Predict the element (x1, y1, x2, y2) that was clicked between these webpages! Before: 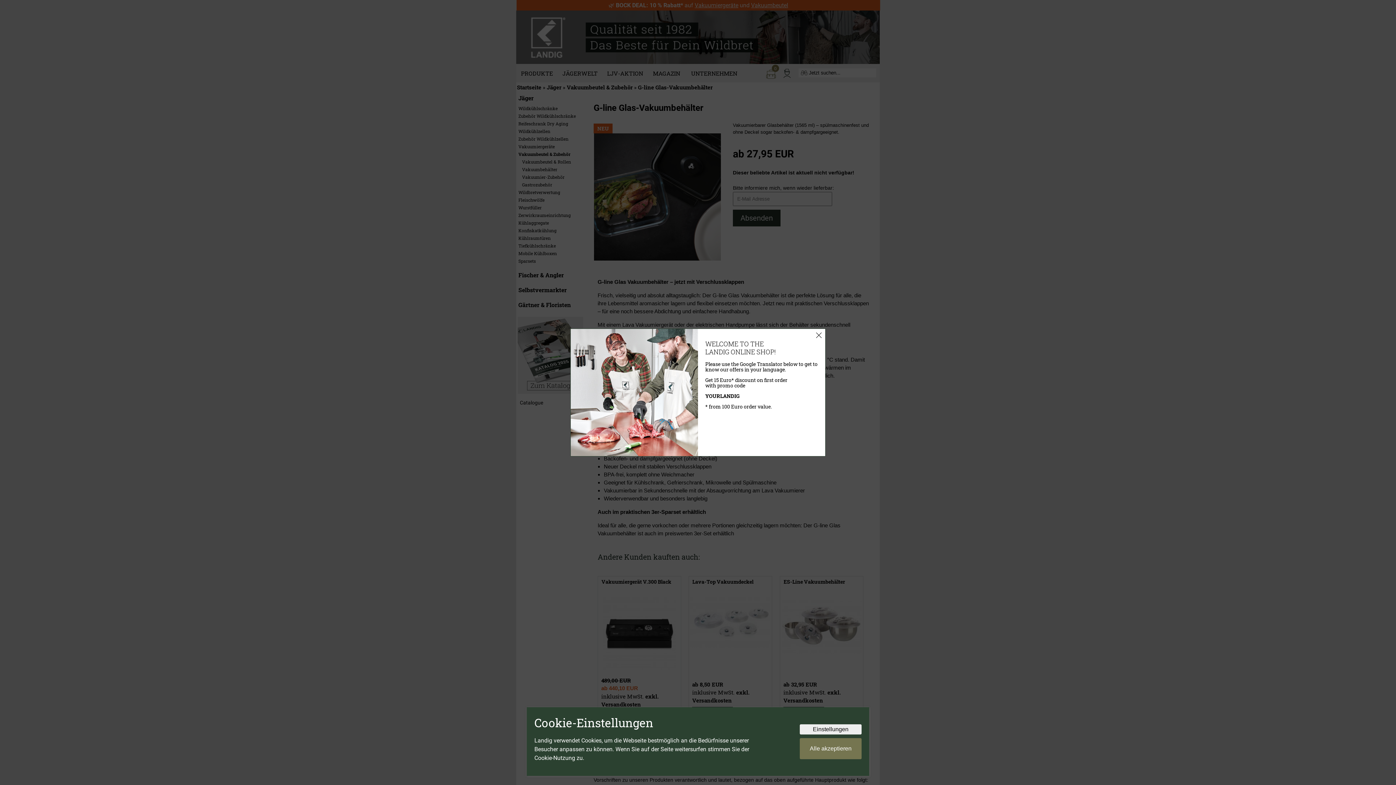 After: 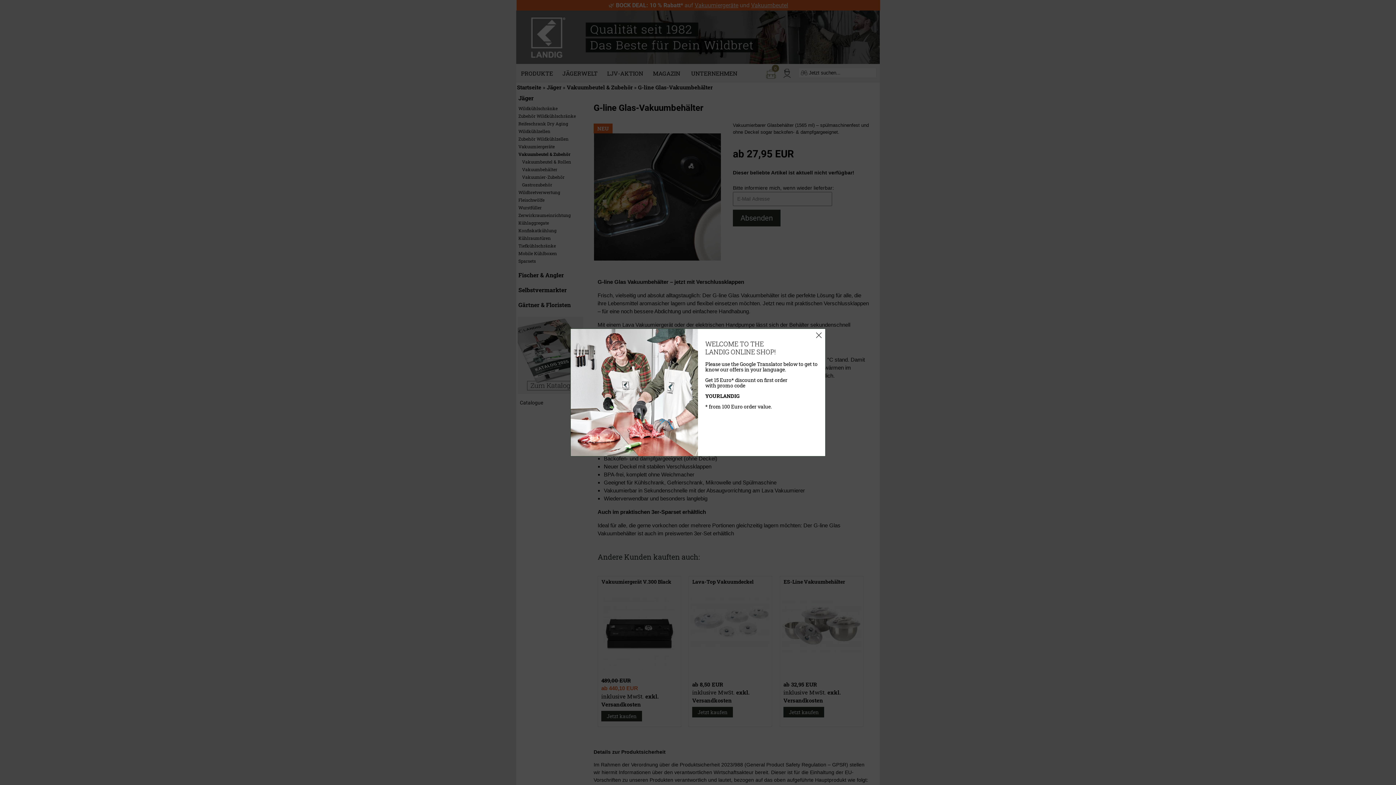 Action: label: Alle akzeptieren bbox: (800, 738, 861, 759)